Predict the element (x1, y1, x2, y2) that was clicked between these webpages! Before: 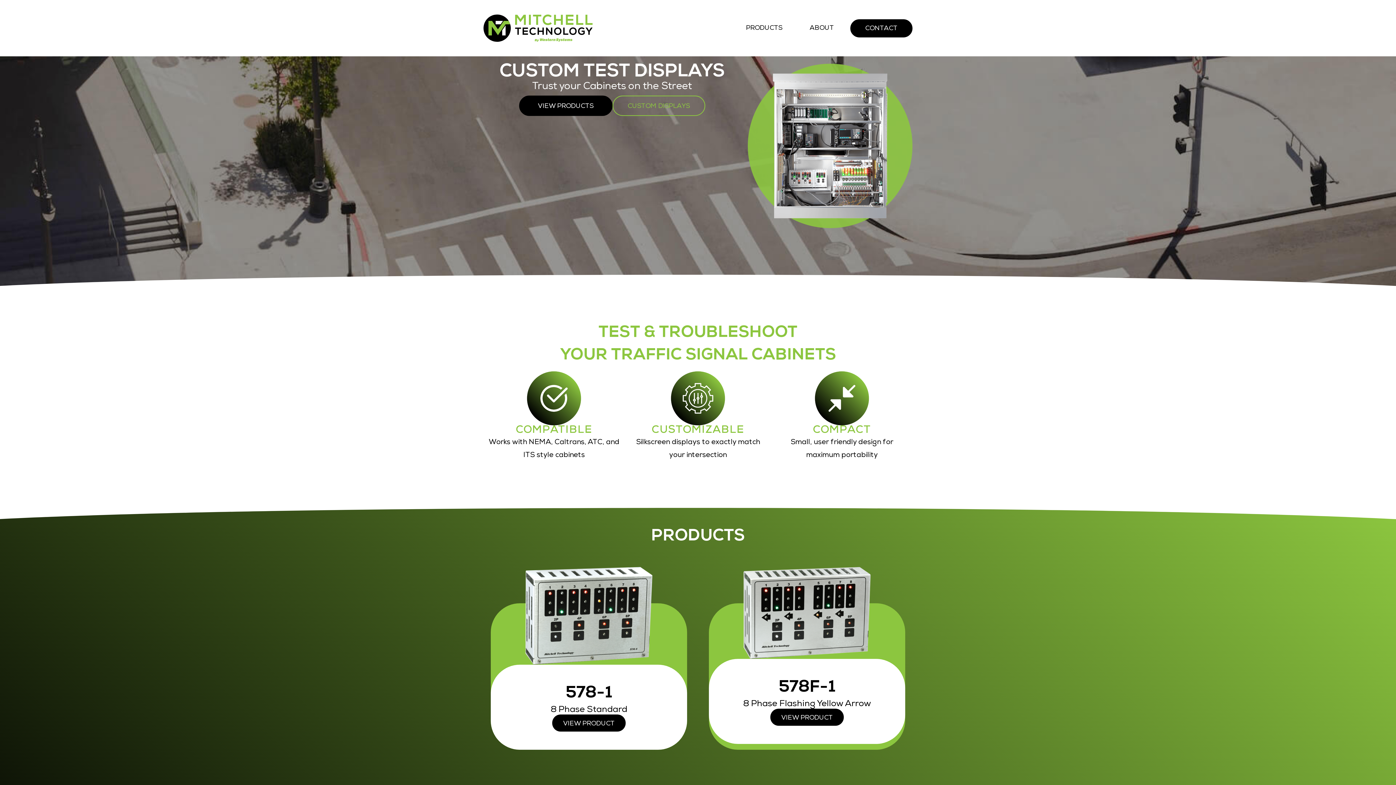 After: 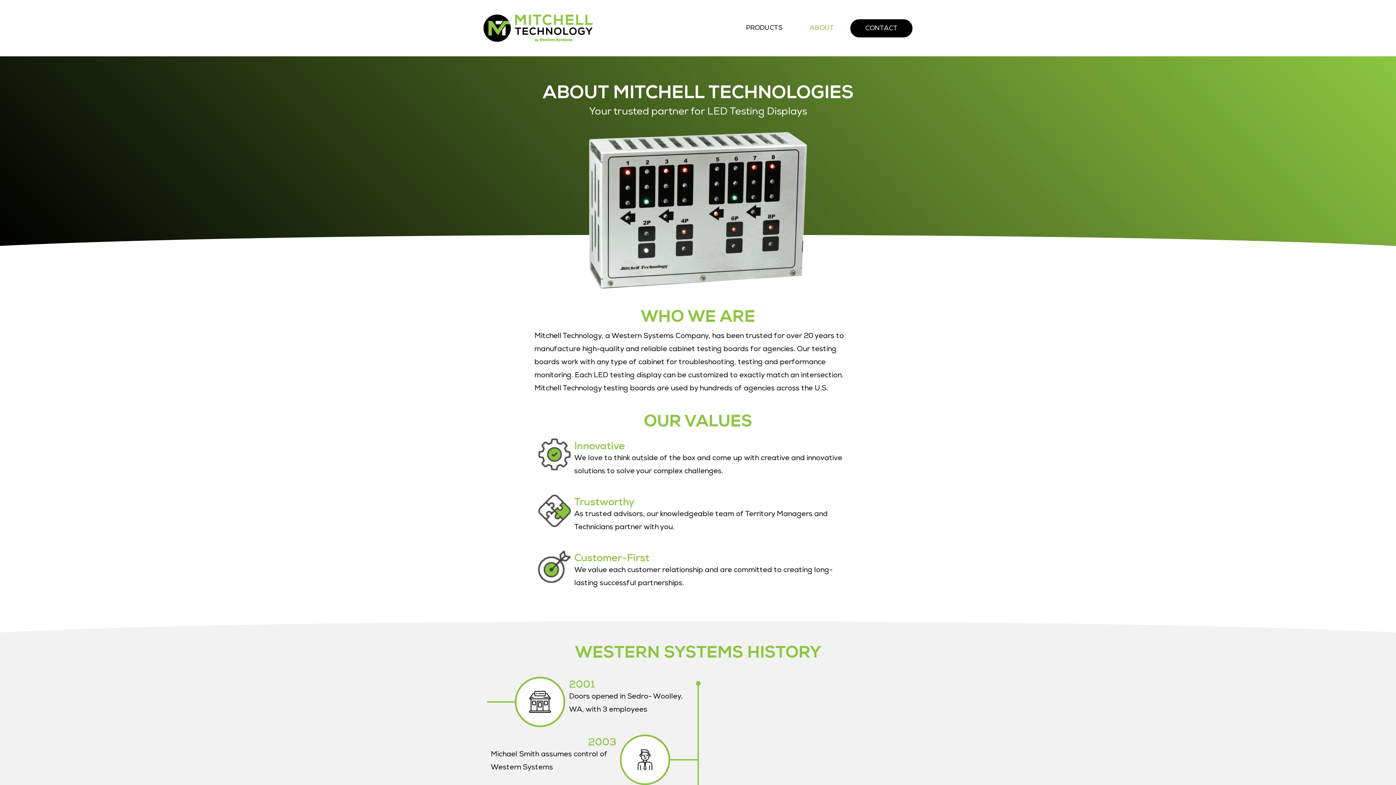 Action: label: ABOUT bbox: (802, 19, 841, 37)